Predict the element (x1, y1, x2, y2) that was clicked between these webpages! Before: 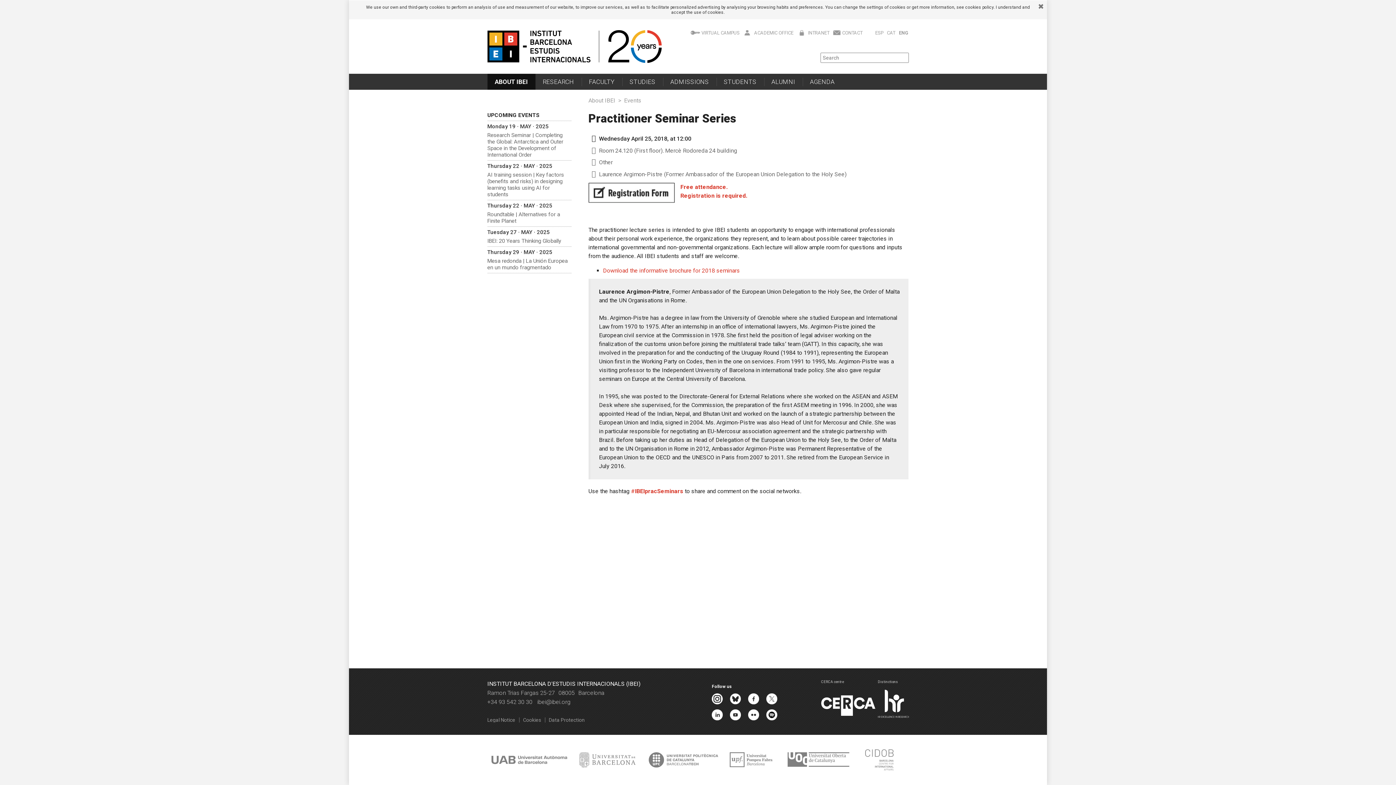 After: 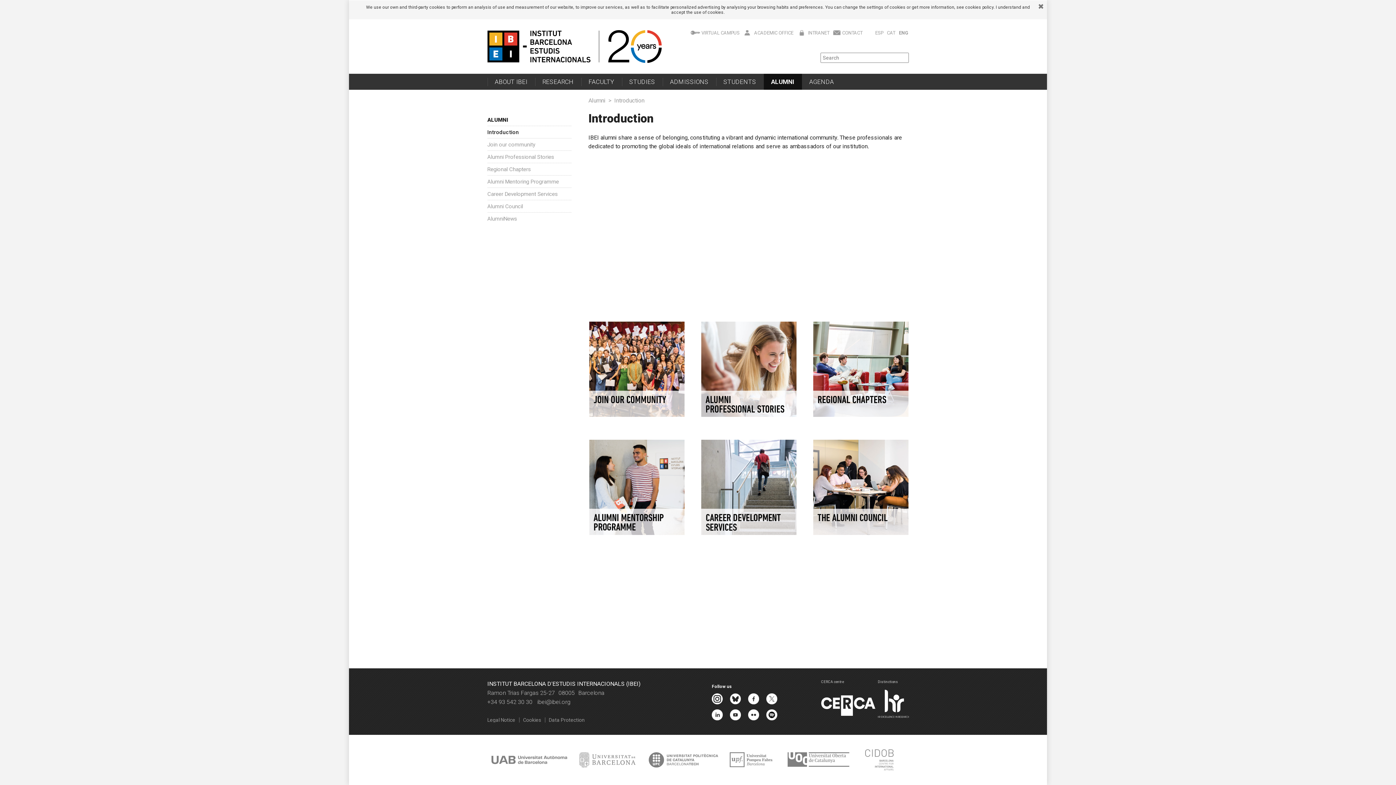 Action: bbox: (764, 73, 802, 89) label: ALUMNI